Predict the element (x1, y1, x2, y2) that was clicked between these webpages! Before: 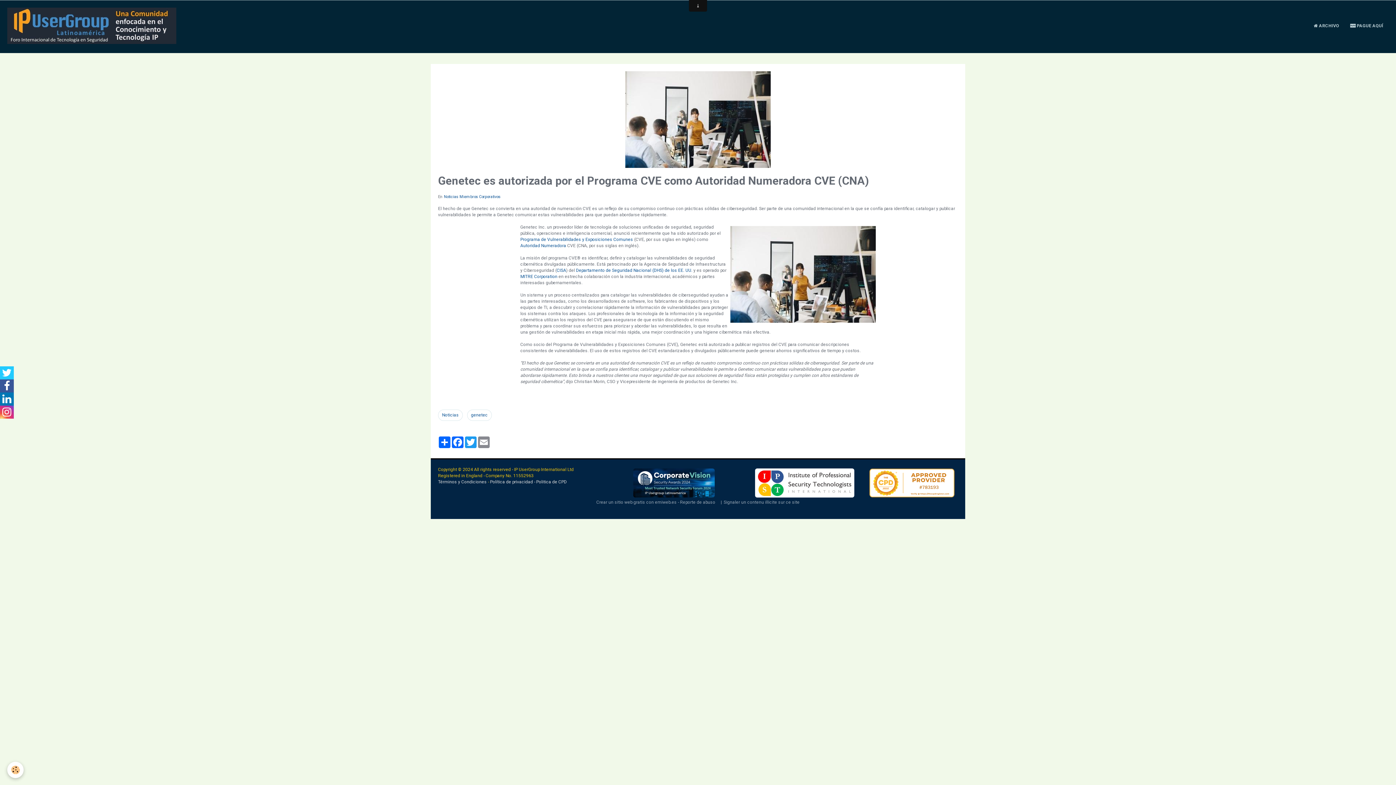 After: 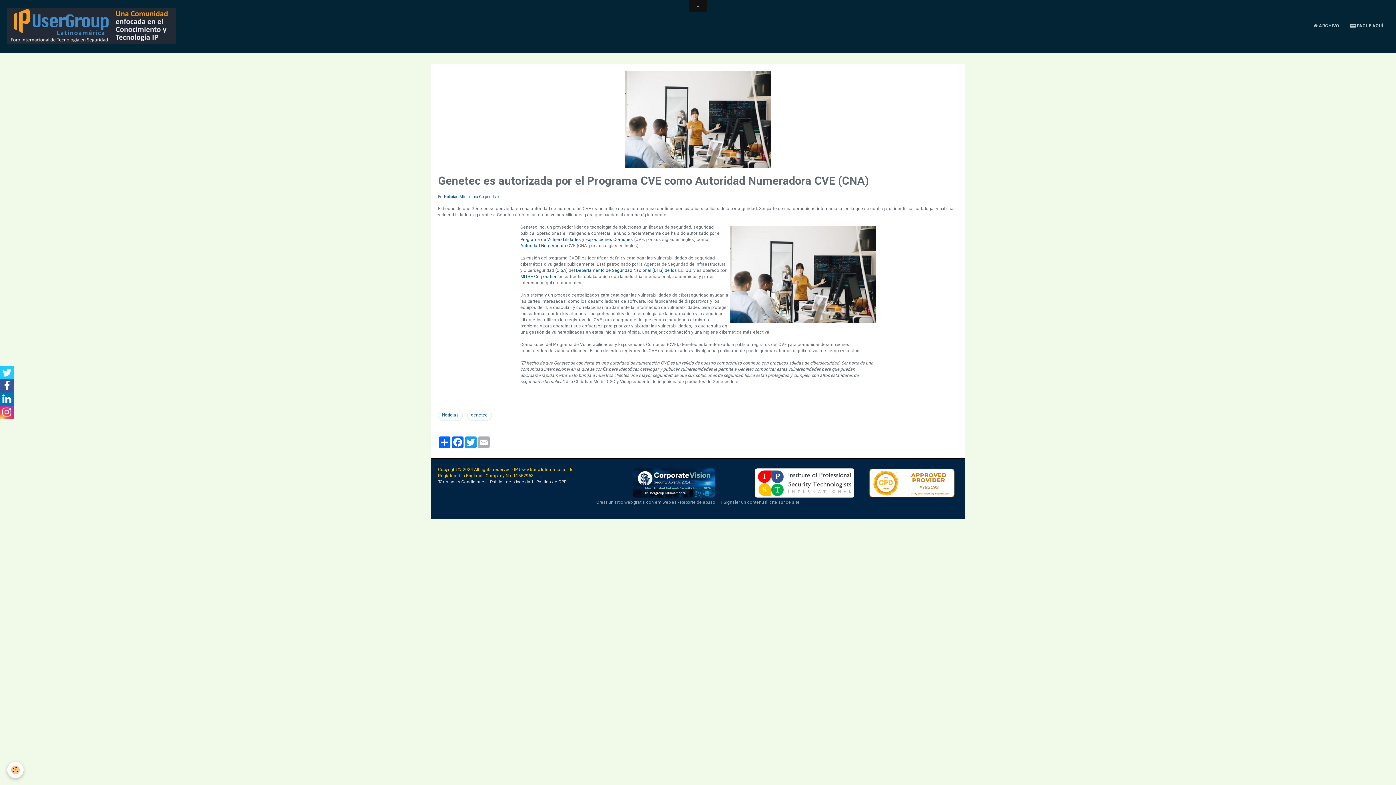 Action: label: Email bbox: (477, 436, 490, 448)